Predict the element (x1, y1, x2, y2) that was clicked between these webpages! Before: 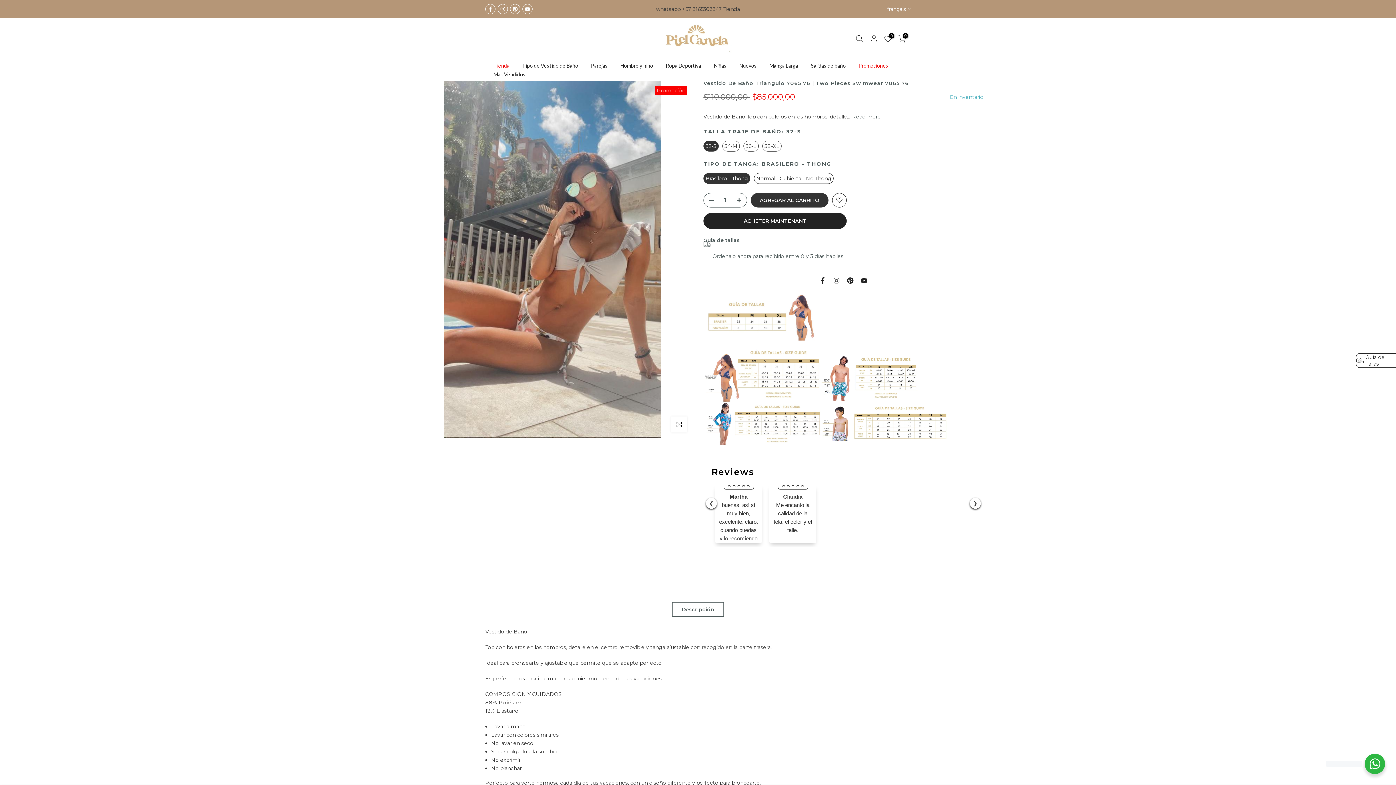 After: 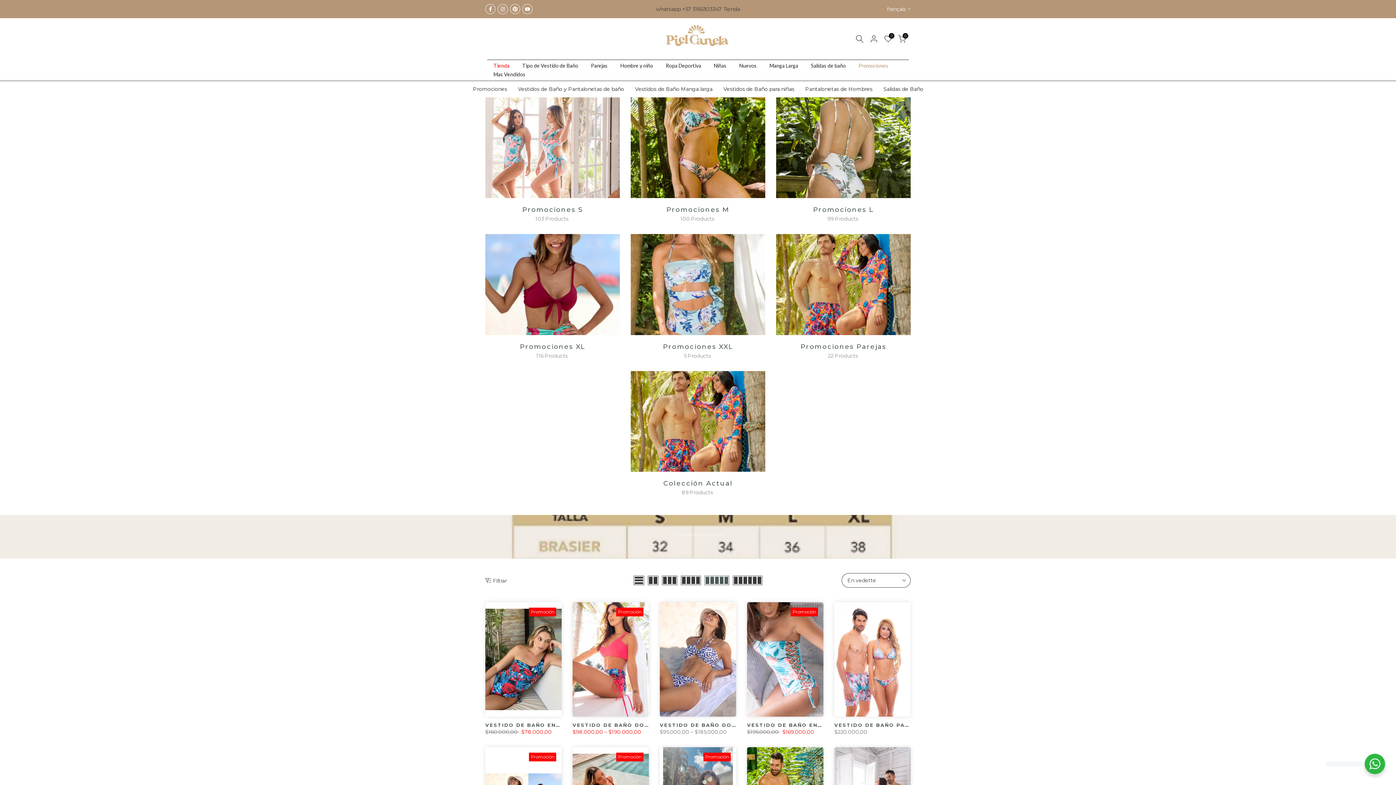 Action: bbox: (852, 61, 894, 70) label: Promociones